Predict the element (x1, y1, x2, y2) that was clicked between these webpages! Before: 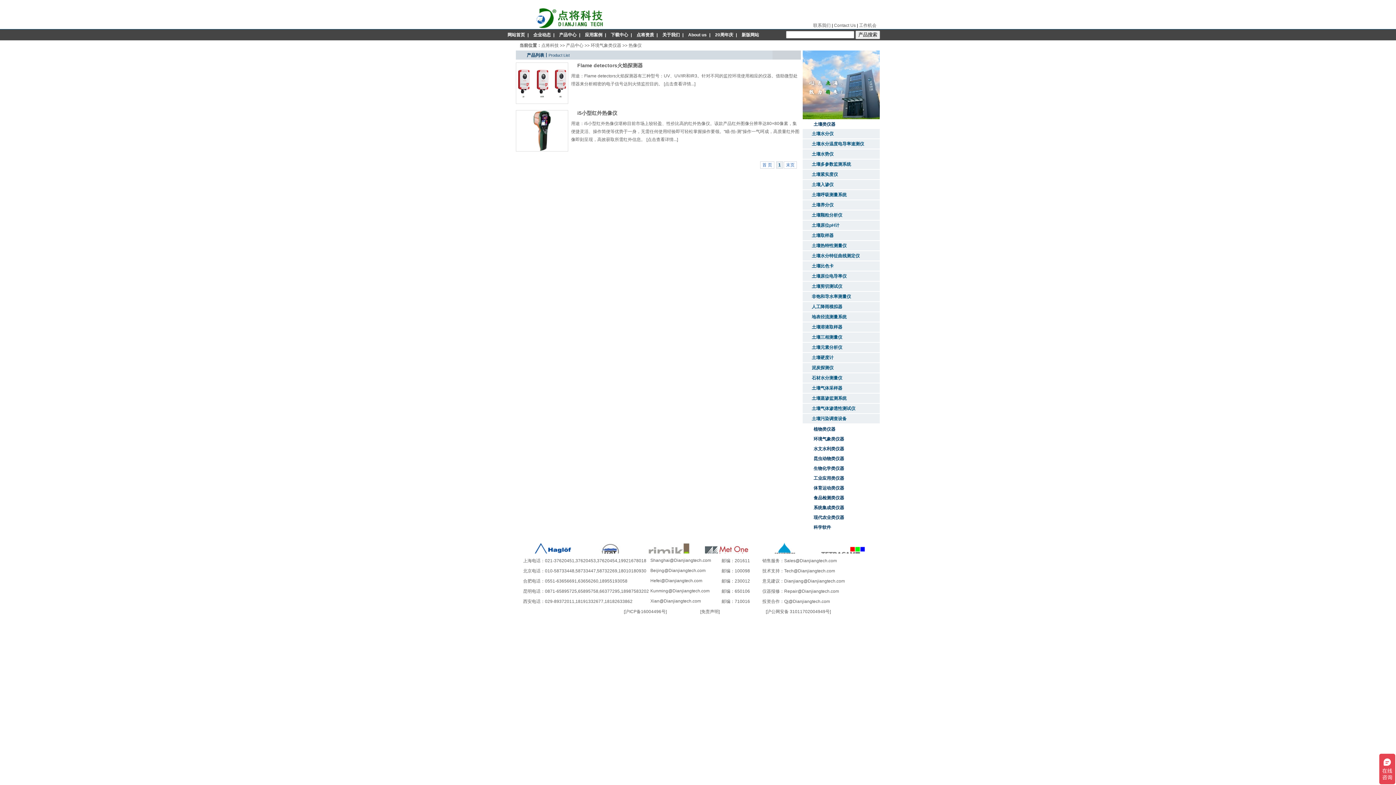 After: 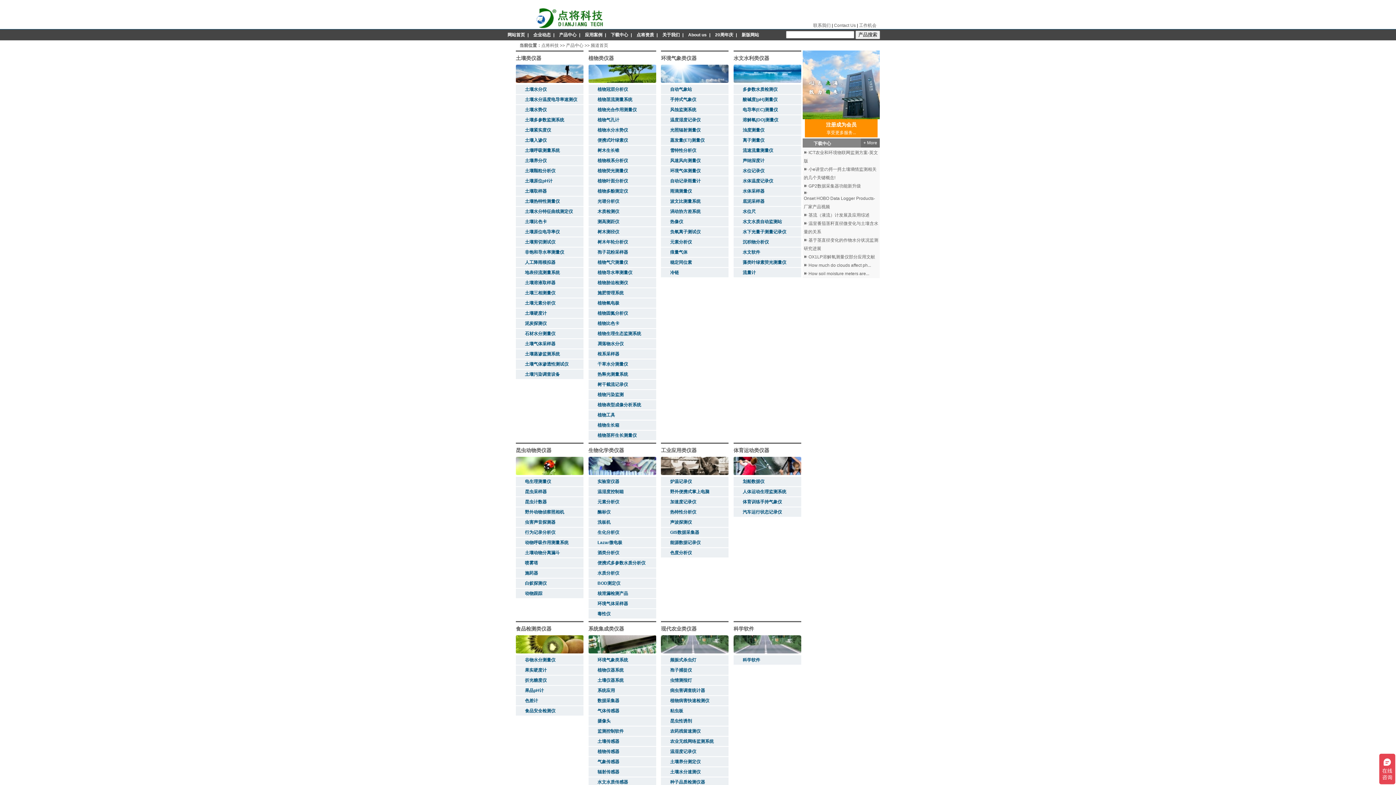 Action: label: 产品中心 bbox: (559, 32, 576, 37)